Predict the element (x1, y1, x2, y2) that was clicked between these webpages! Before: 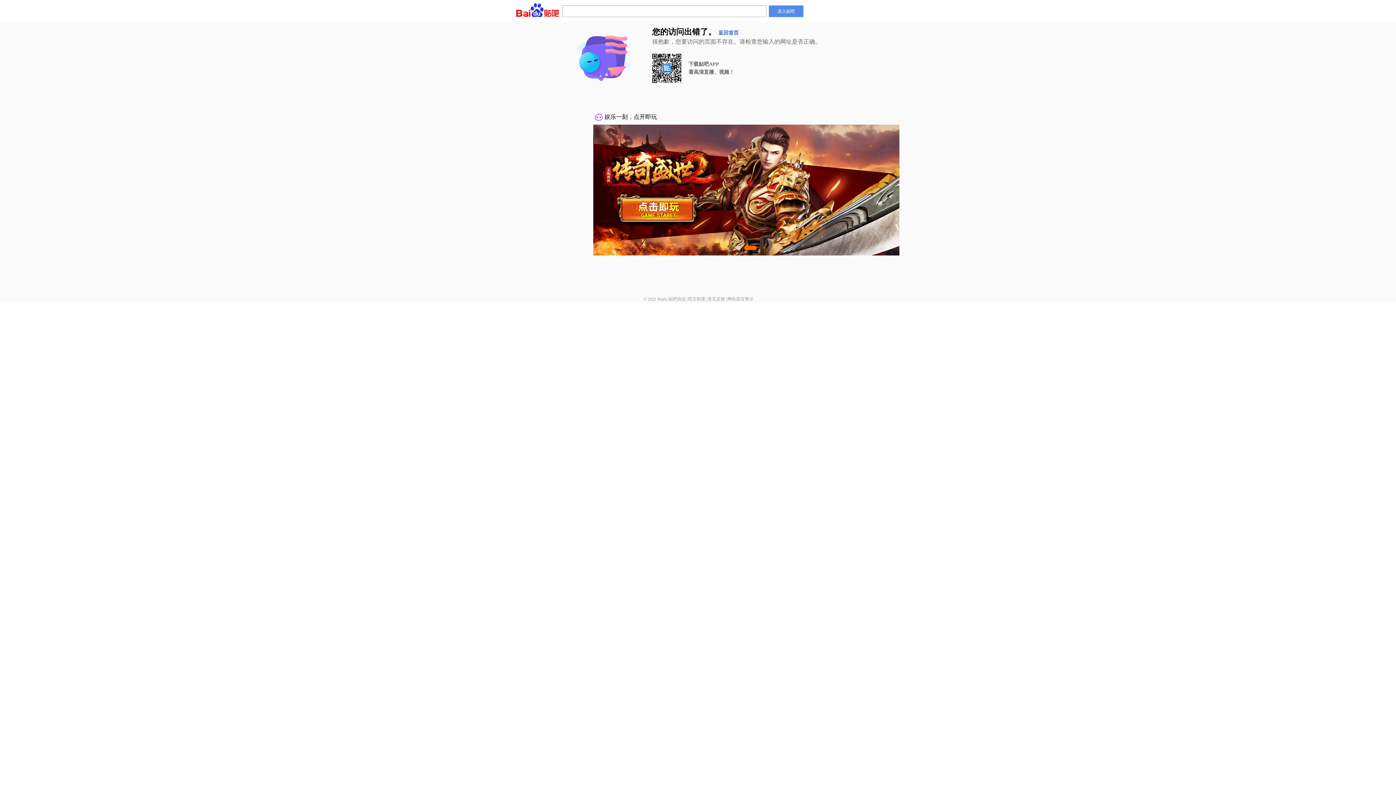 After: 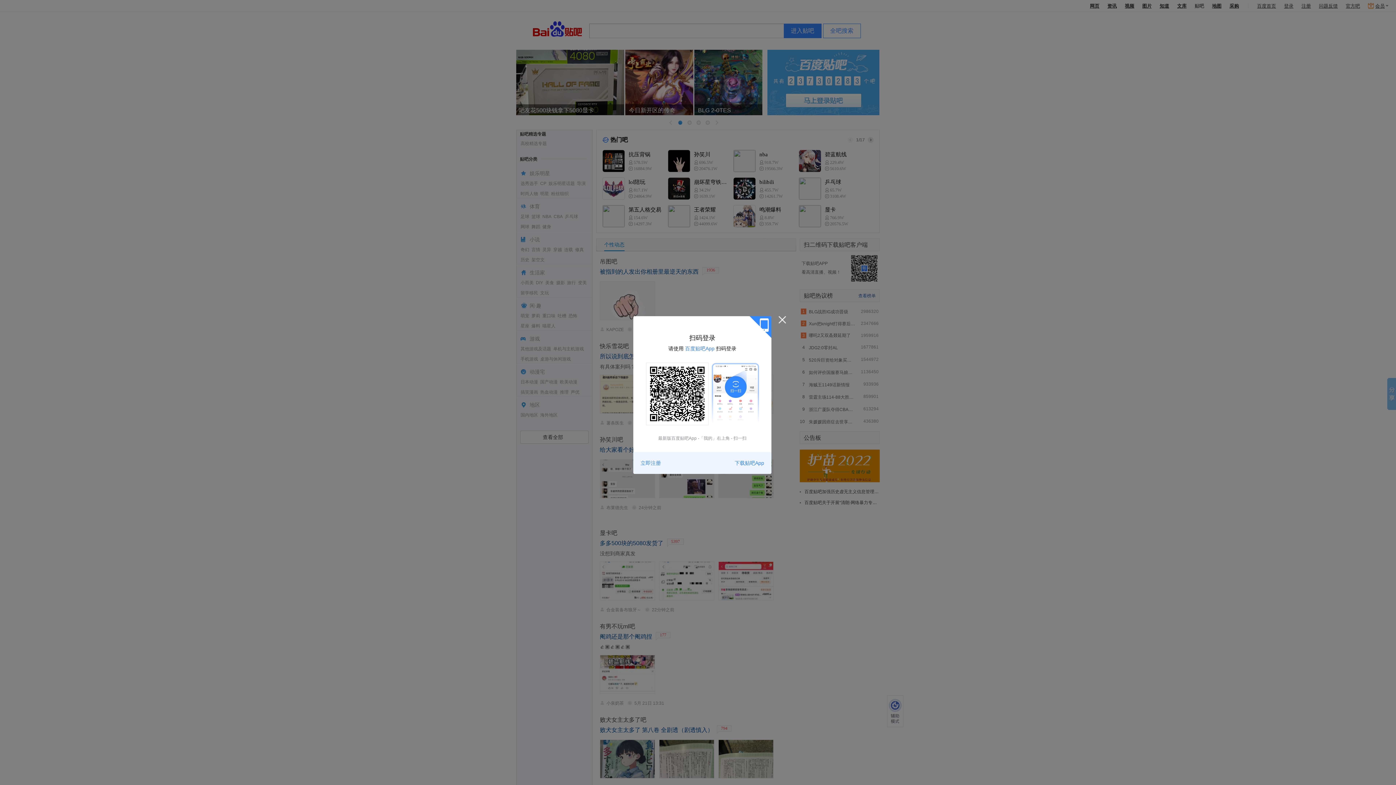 Action: bbox: (769, 5, 803, 17) label: 进入贴吧